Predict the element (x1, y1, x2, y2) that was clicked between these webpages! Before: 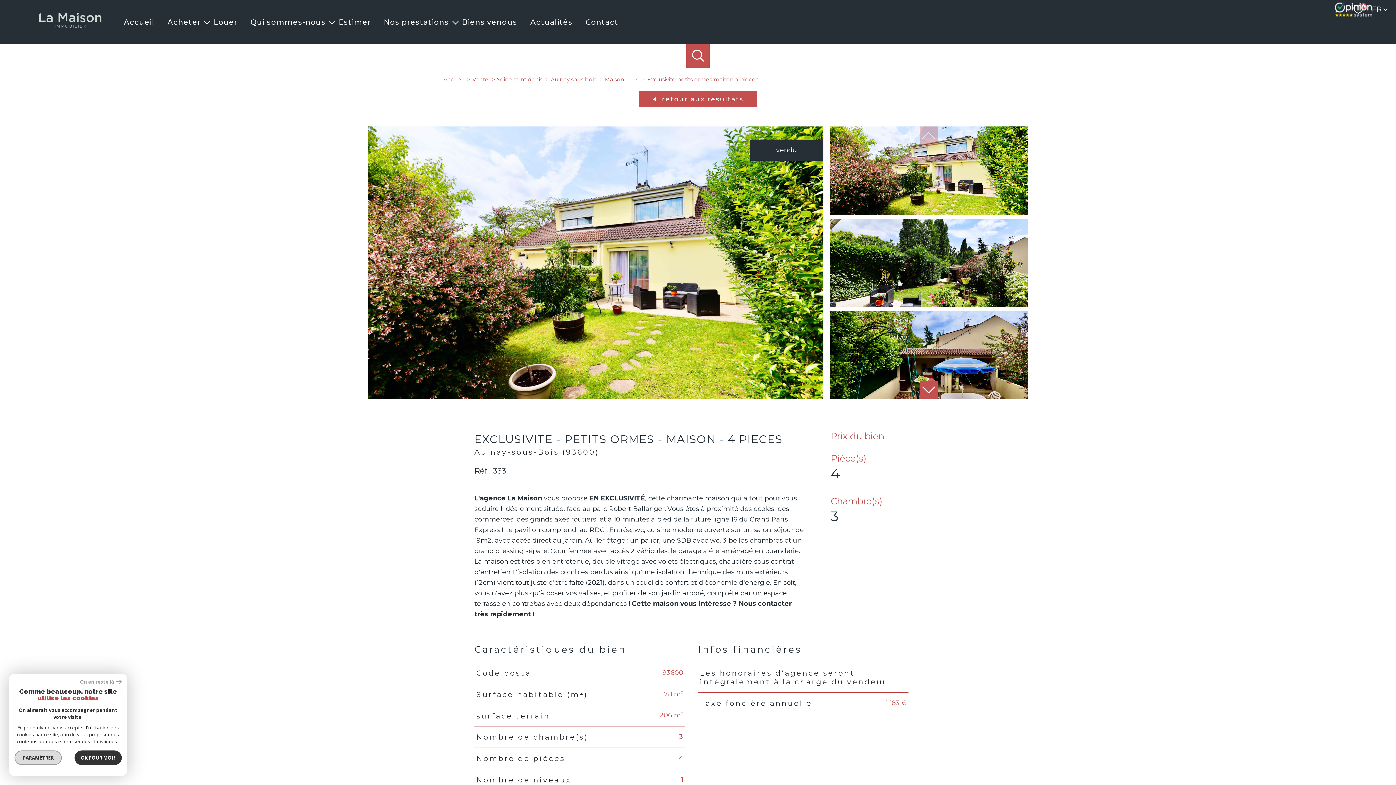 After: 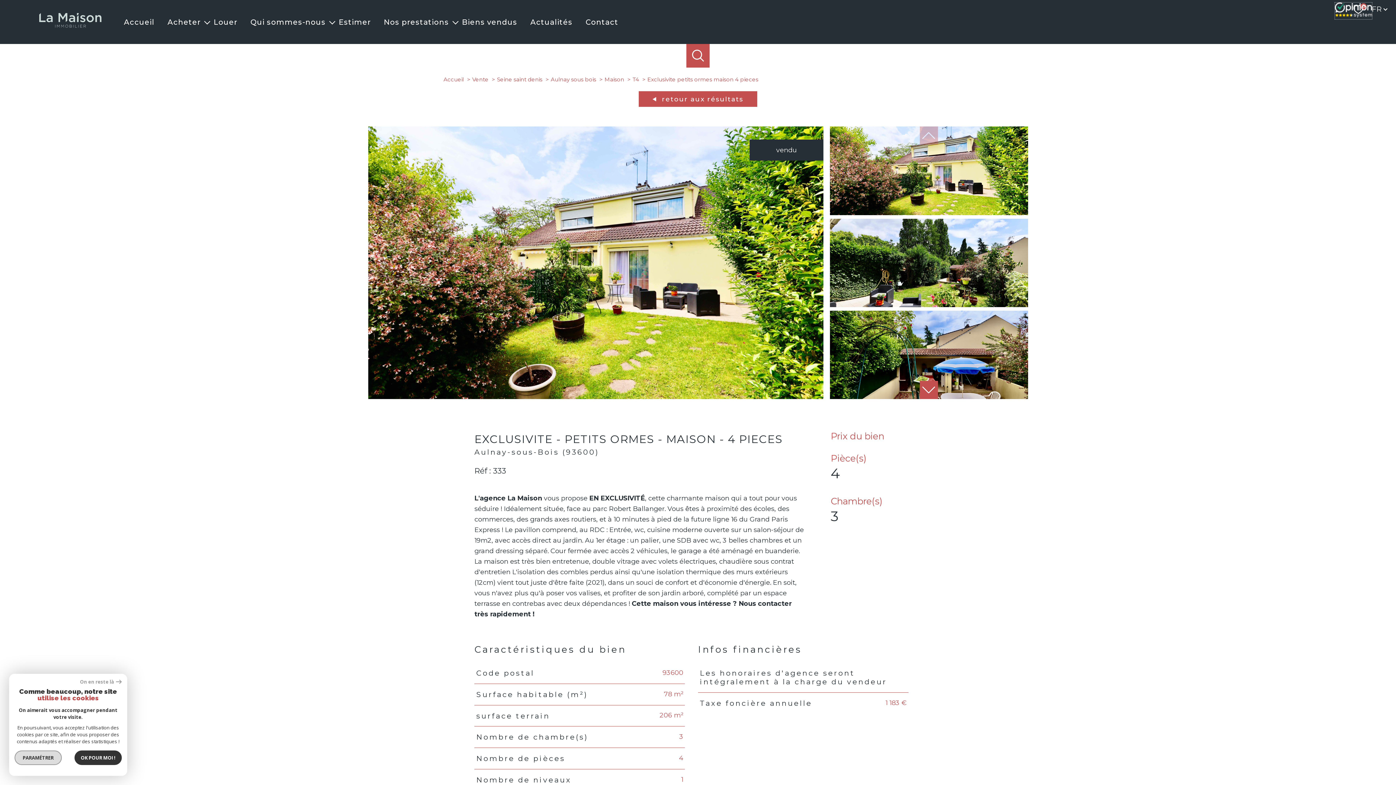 Action: bbox: (1335, 11, 1372, 19)